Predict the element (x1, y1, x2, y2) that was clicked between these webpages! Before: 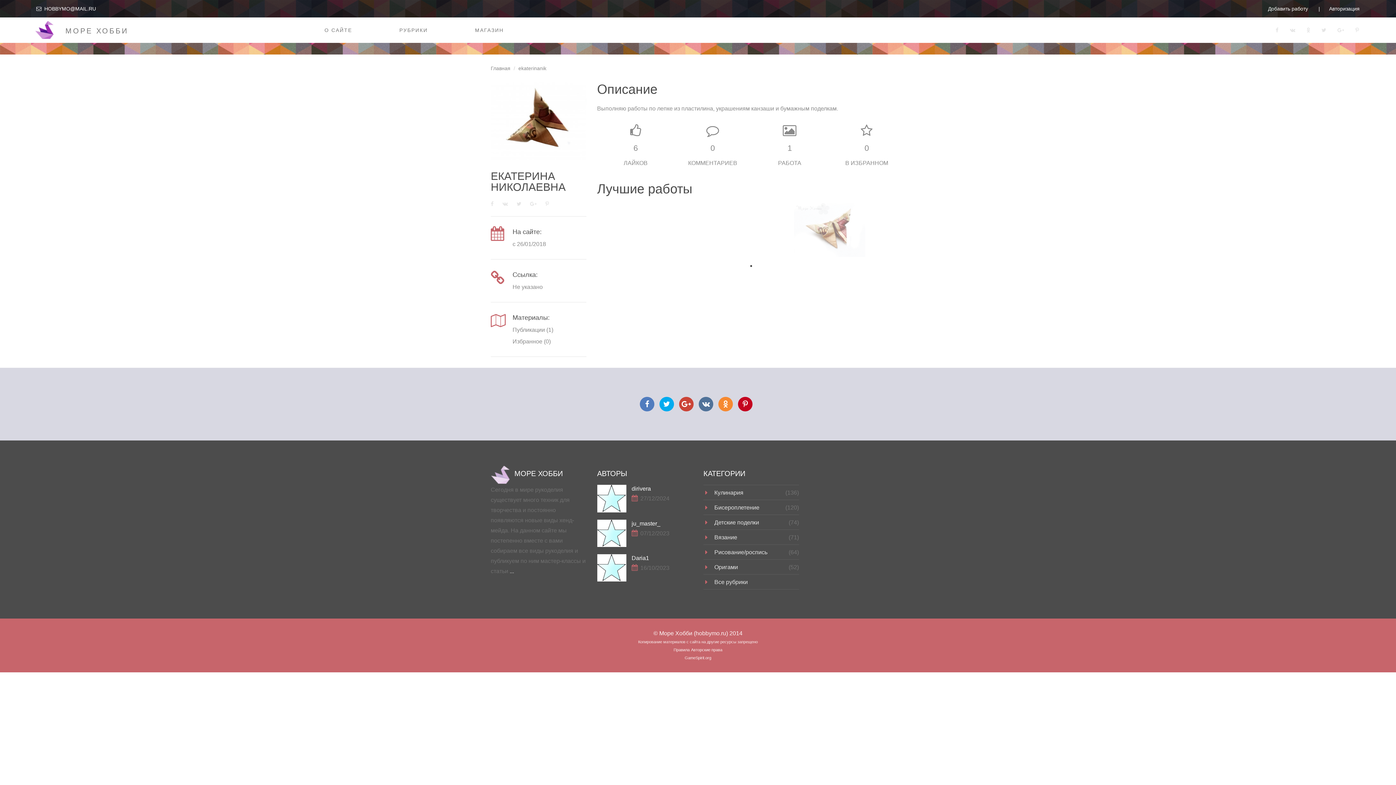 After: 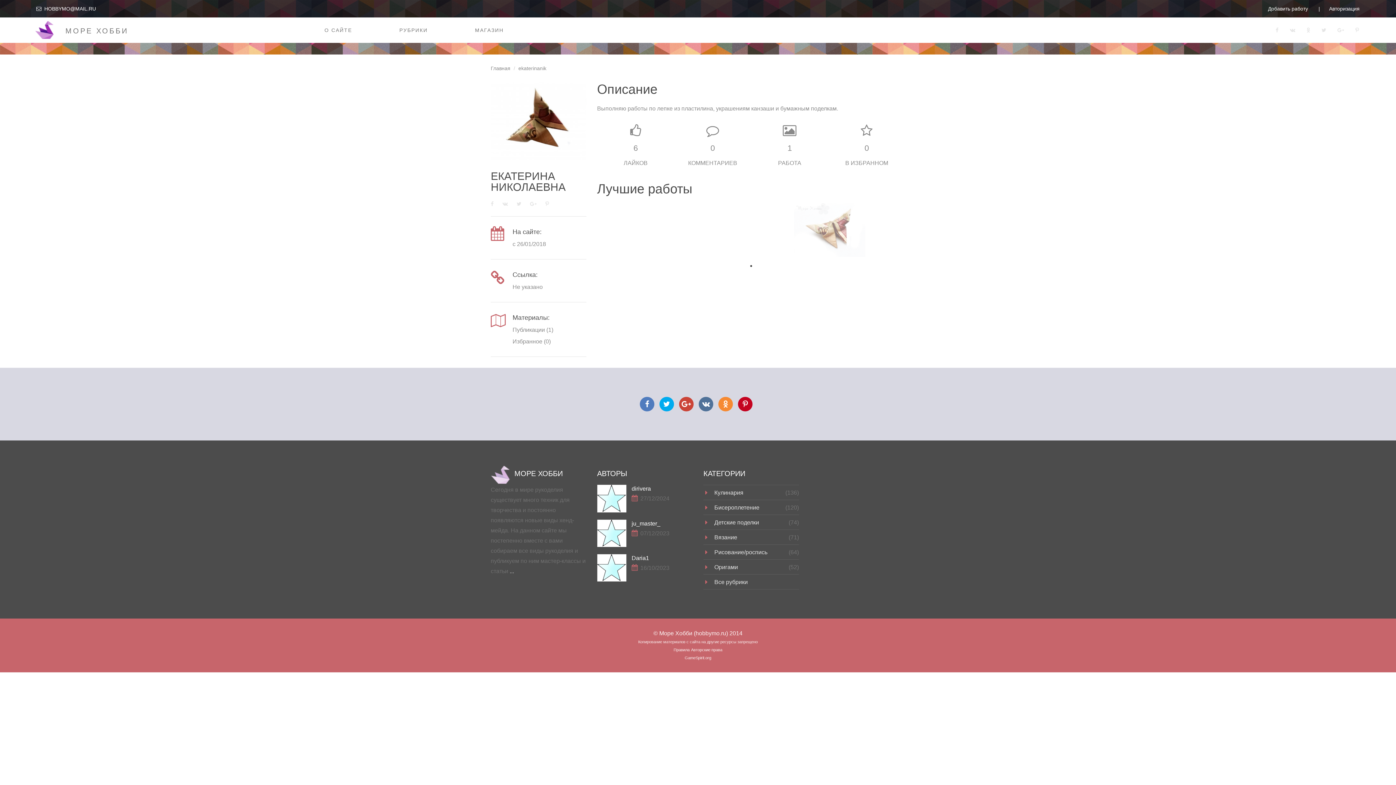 Action: bbox: (679, 397, 693, 411)